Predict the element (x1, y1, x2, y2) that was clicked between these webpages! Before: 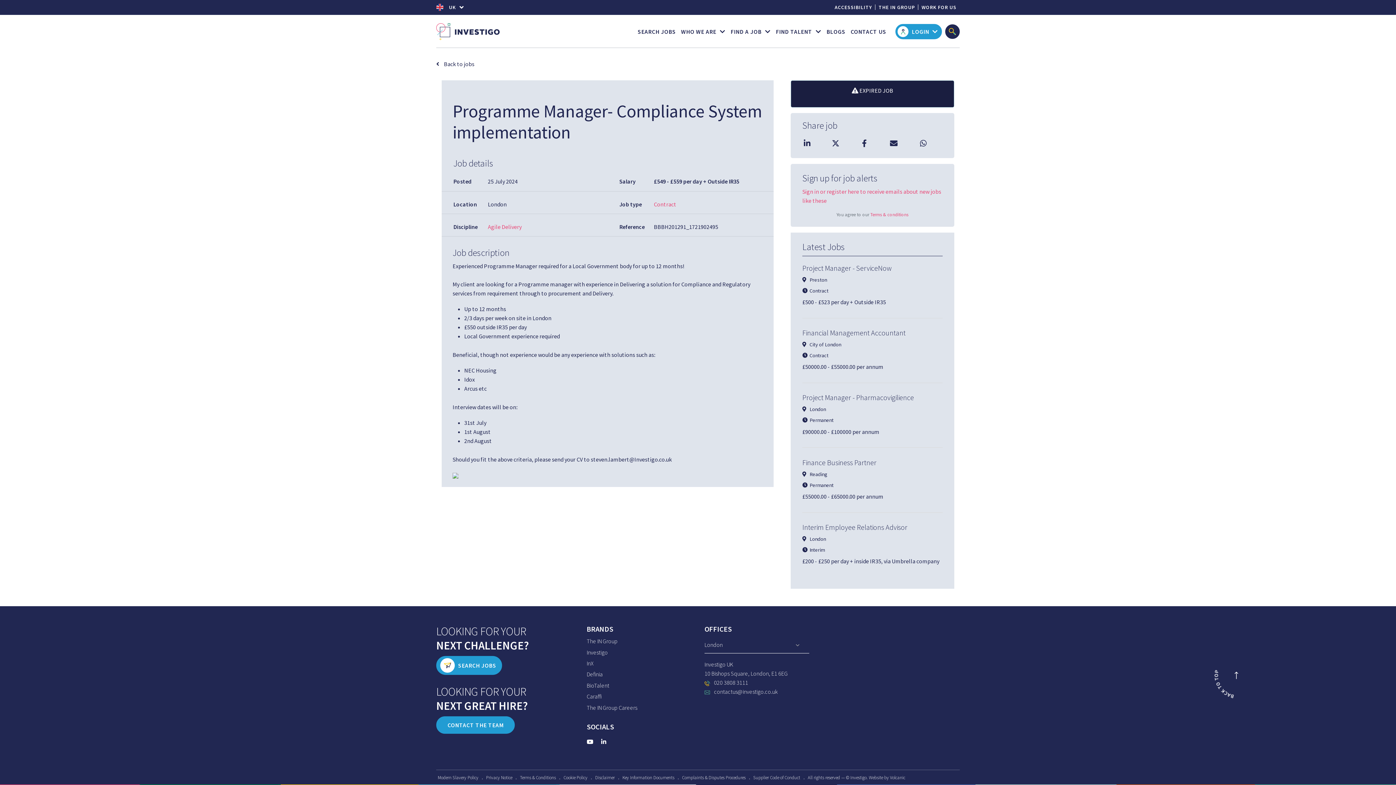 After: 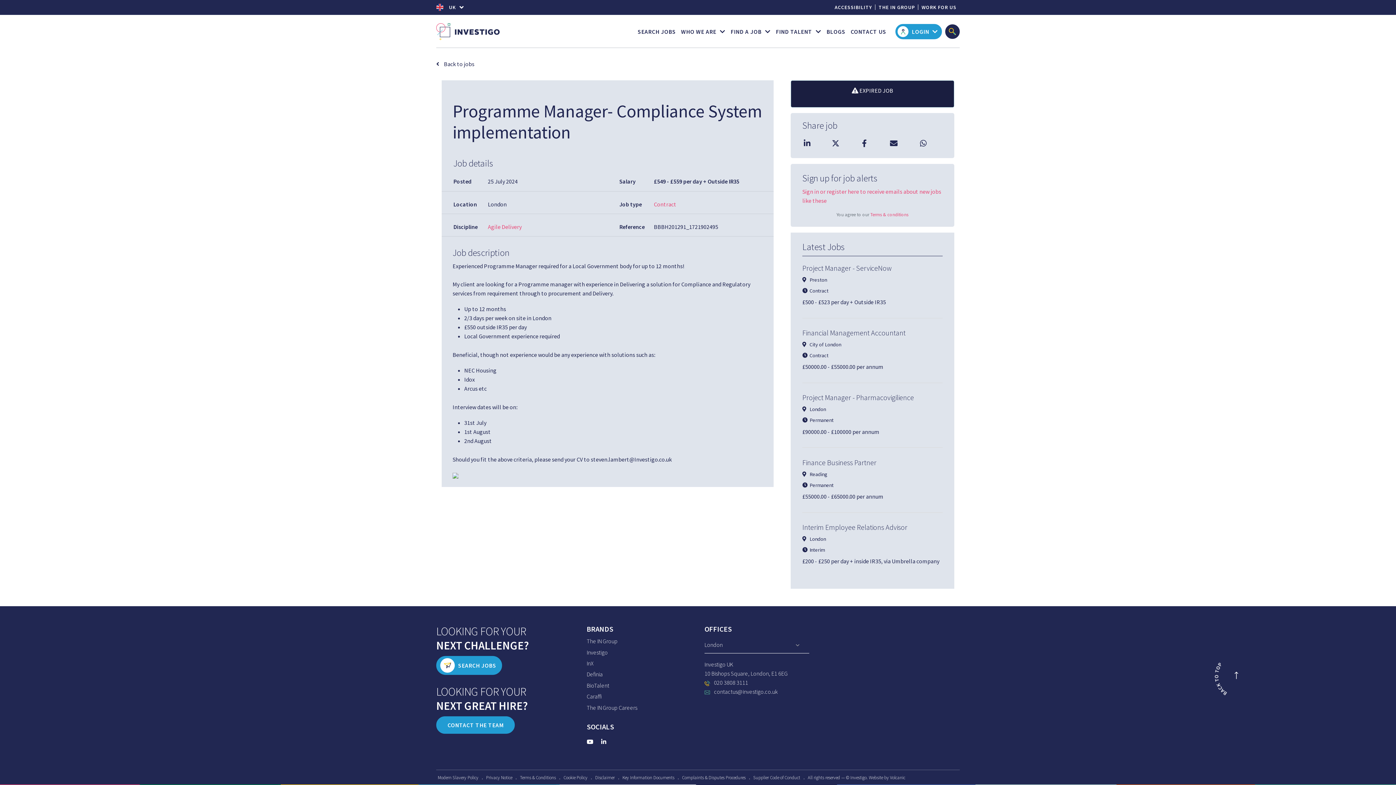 Action: bbox: (832, 136, 839, 151)